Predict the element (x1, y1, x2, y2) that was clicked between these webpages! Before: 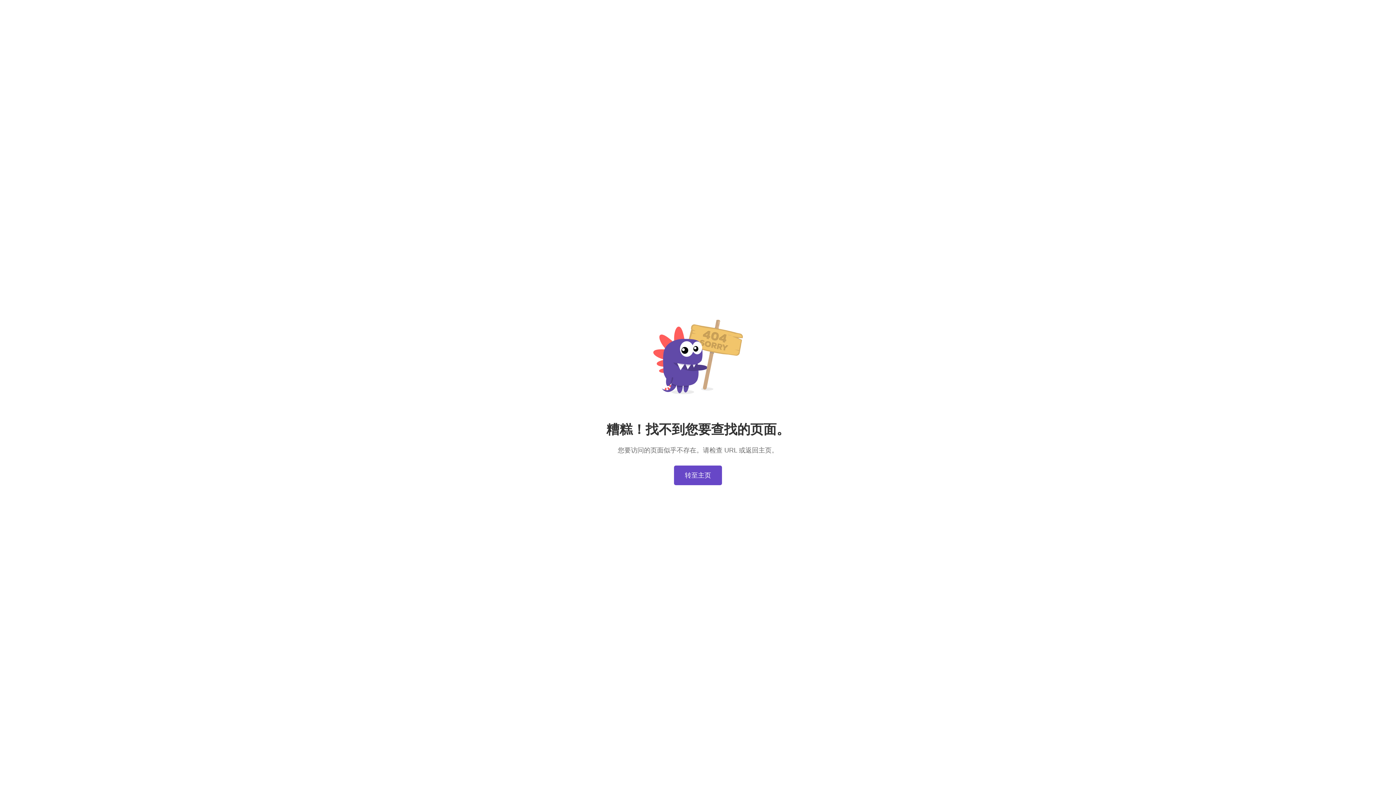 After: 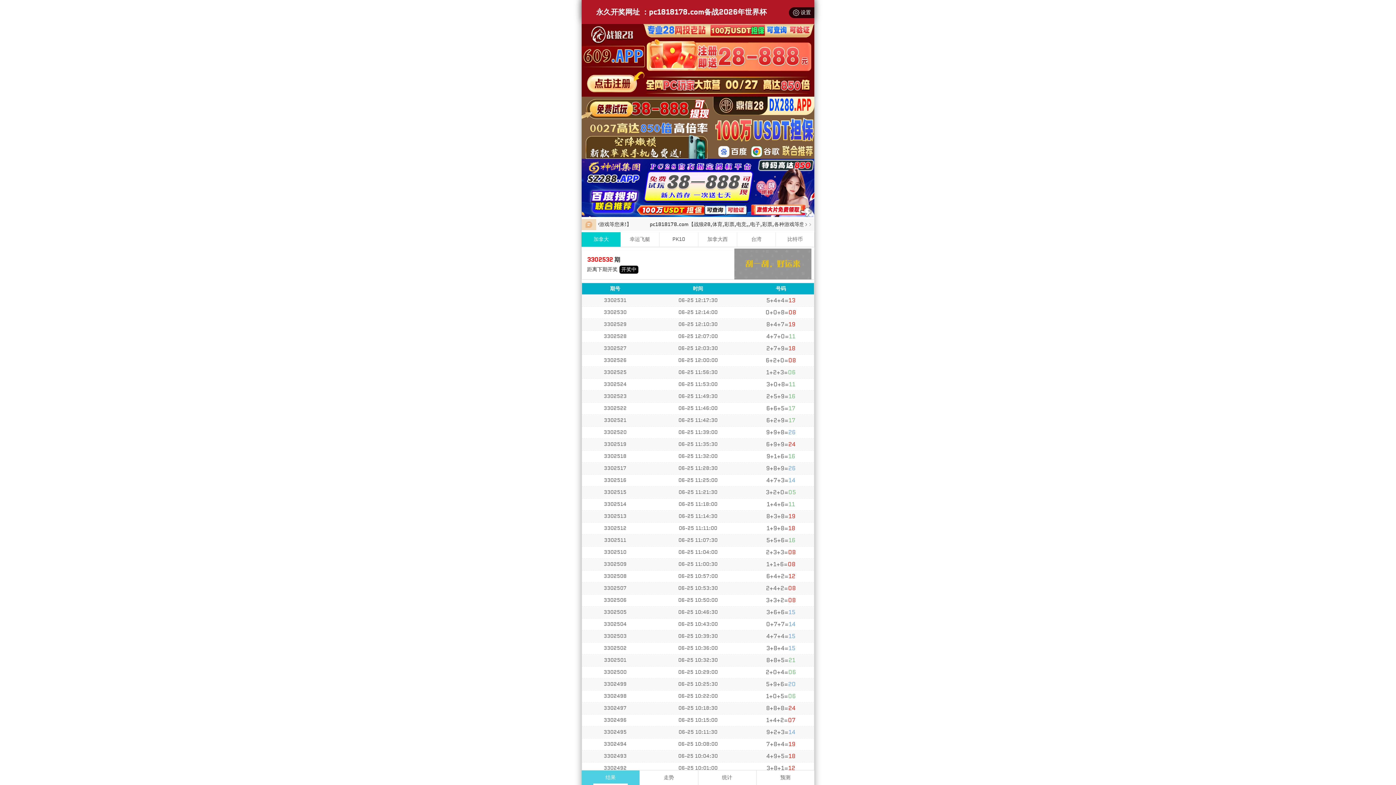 Action: label: 转至主页 bbox: (674, 465, 722, 485)